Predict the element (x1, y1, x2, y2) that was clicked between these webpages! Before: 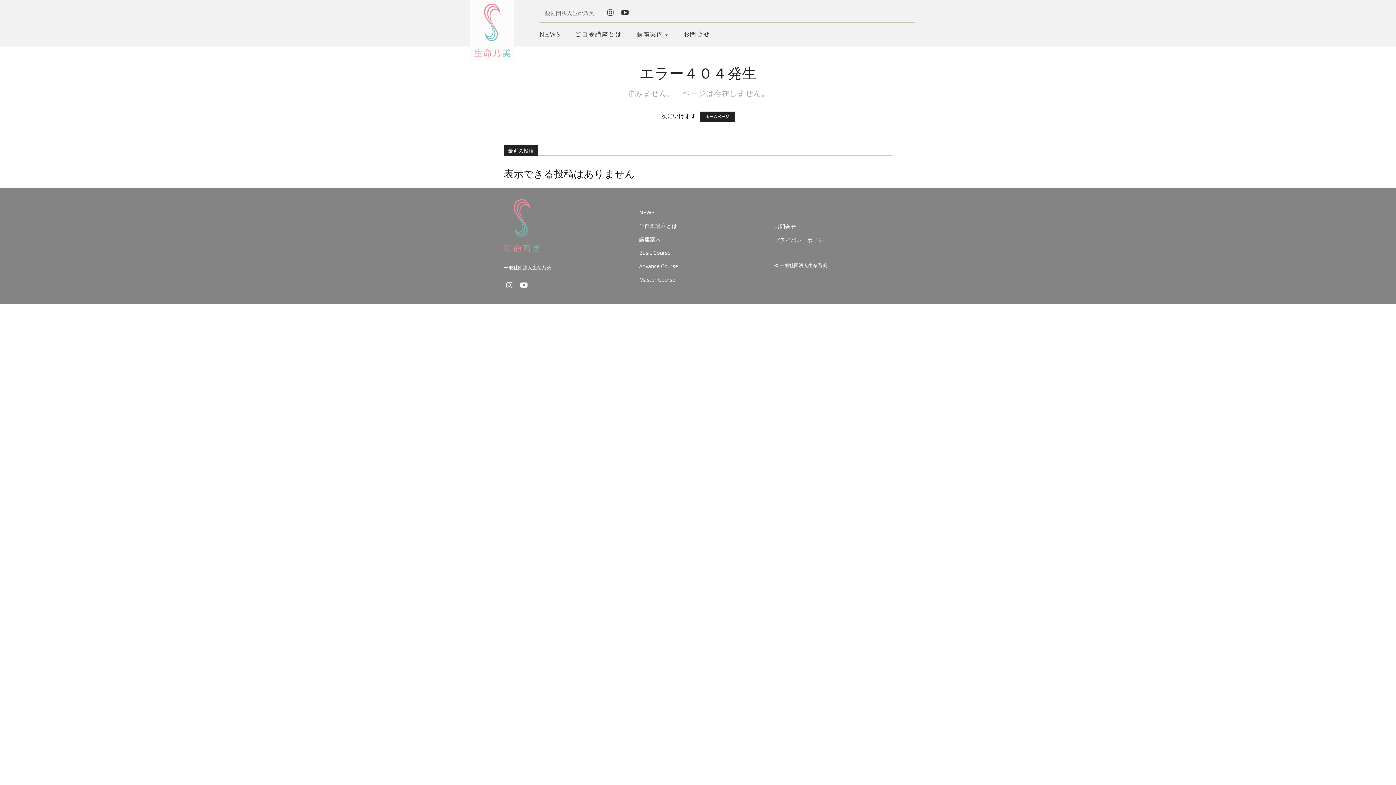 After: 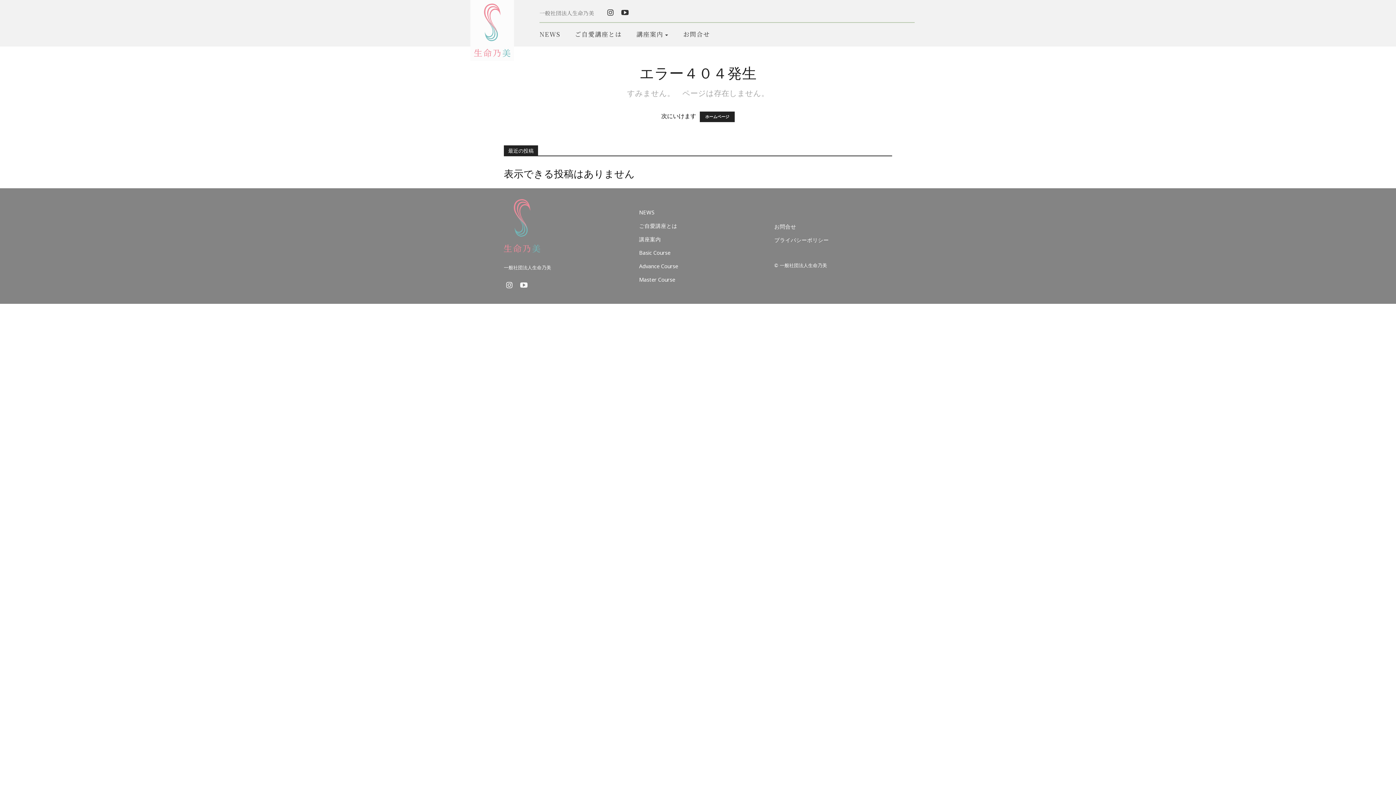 Action: bbox: (619, 7, 630, 18)